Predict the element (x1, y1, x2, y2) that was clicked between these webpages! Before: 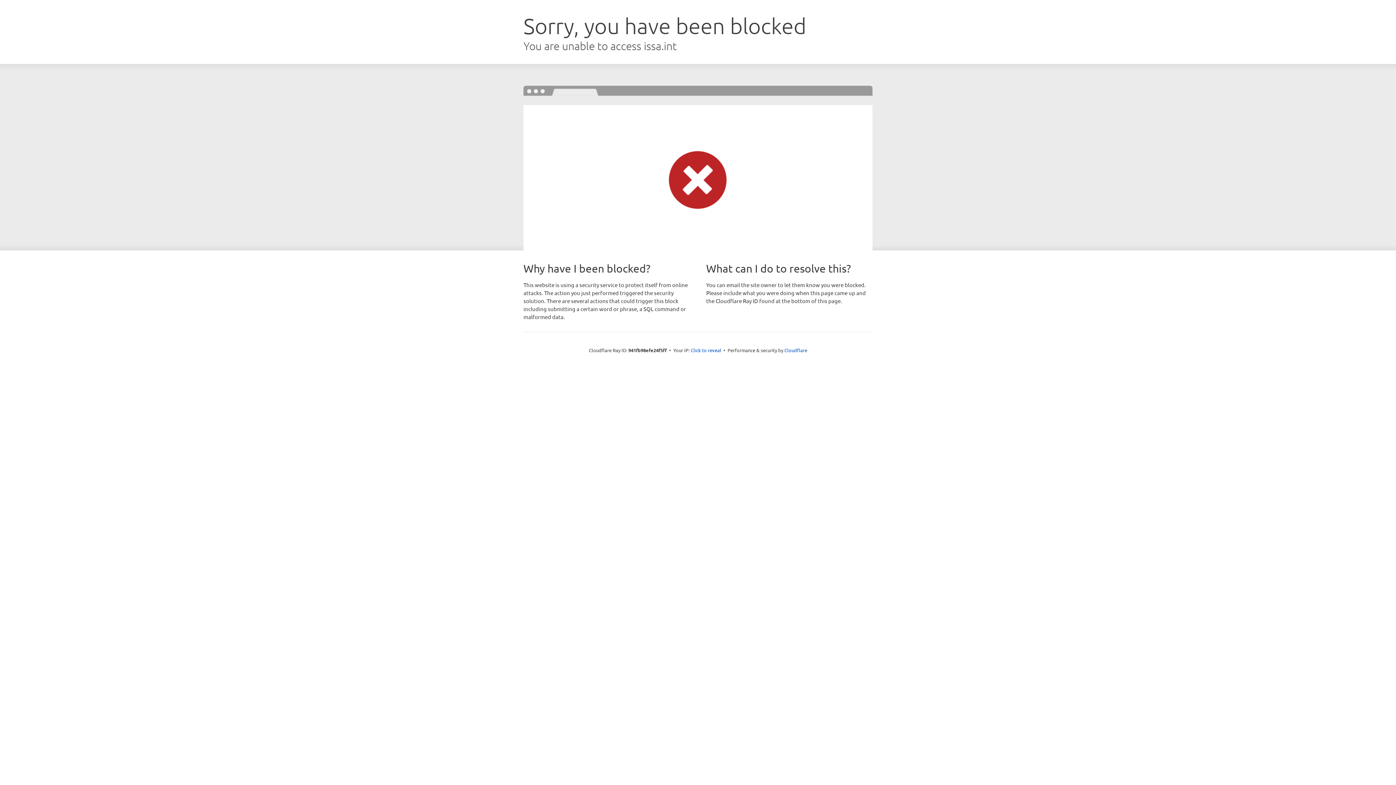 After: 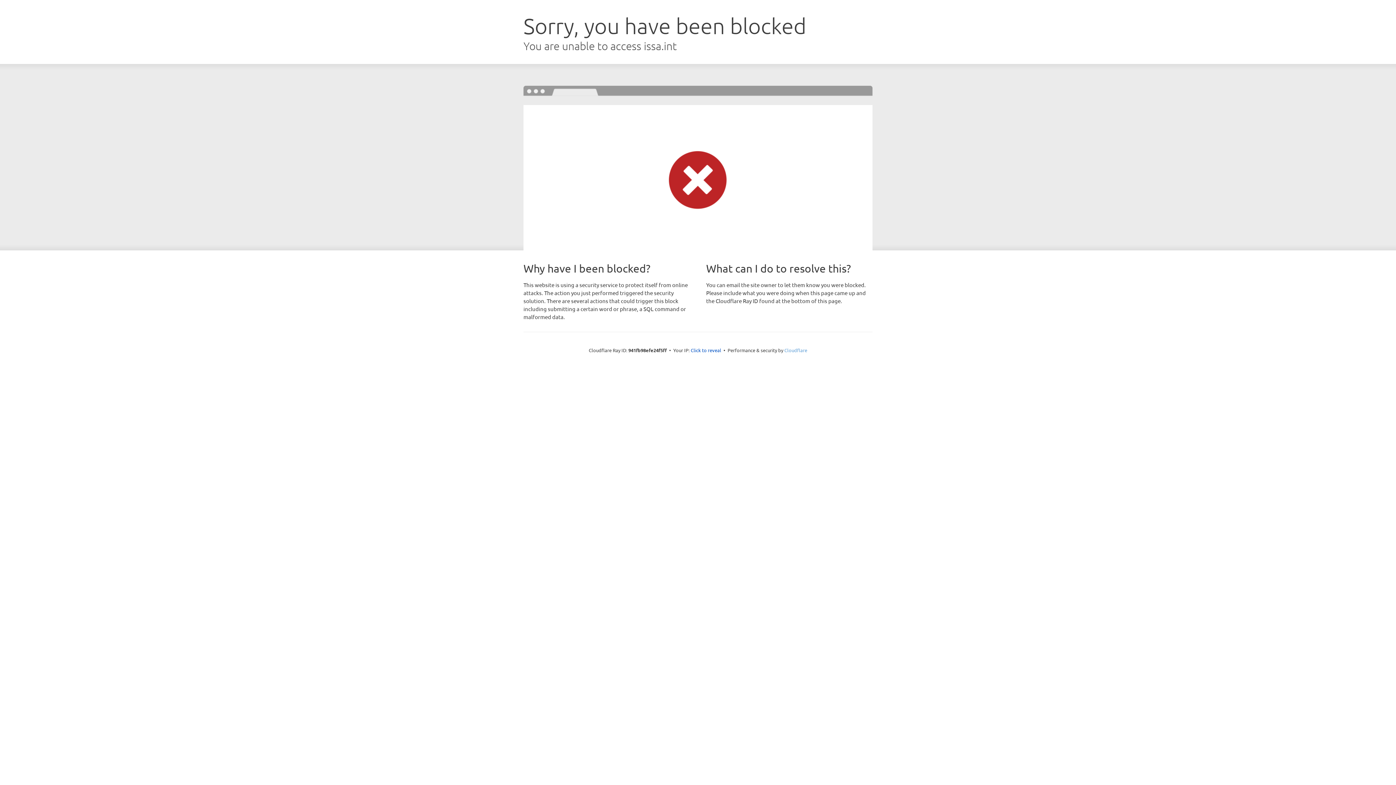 Action: bbox: (784, 347, 807, 353) label: Cloudflare